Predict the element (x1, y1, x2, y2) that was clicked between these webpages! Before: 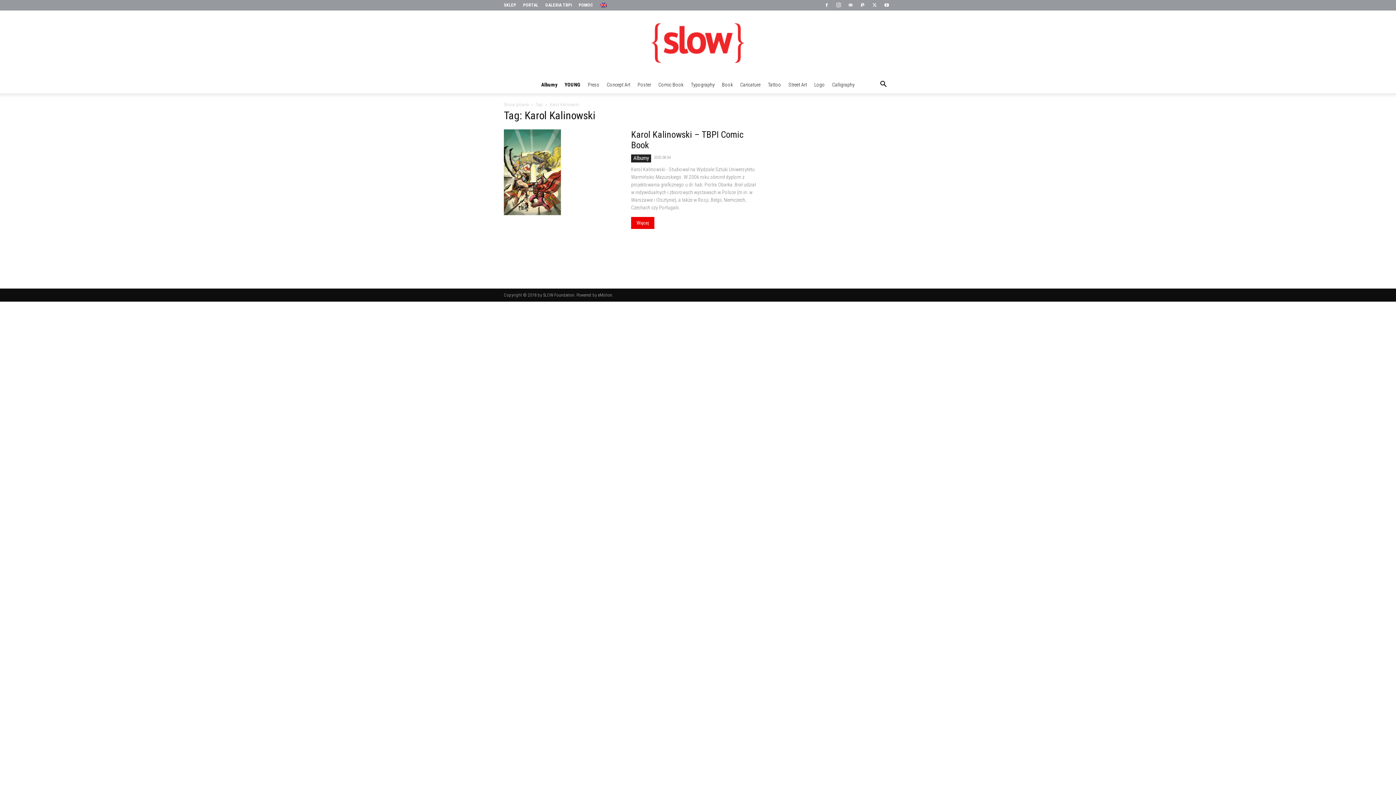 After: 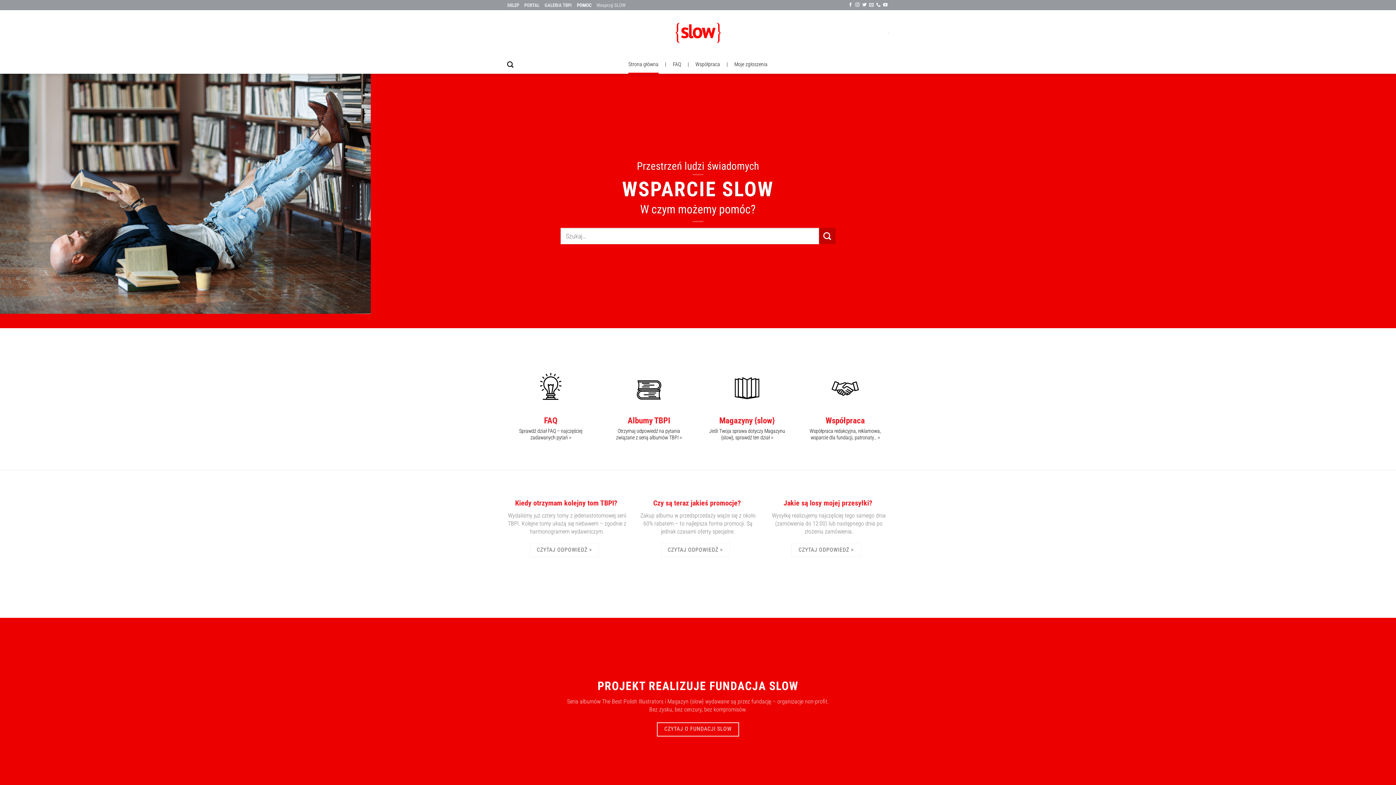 Action: bbox: (578, 2, 593, 7) label: POMOC